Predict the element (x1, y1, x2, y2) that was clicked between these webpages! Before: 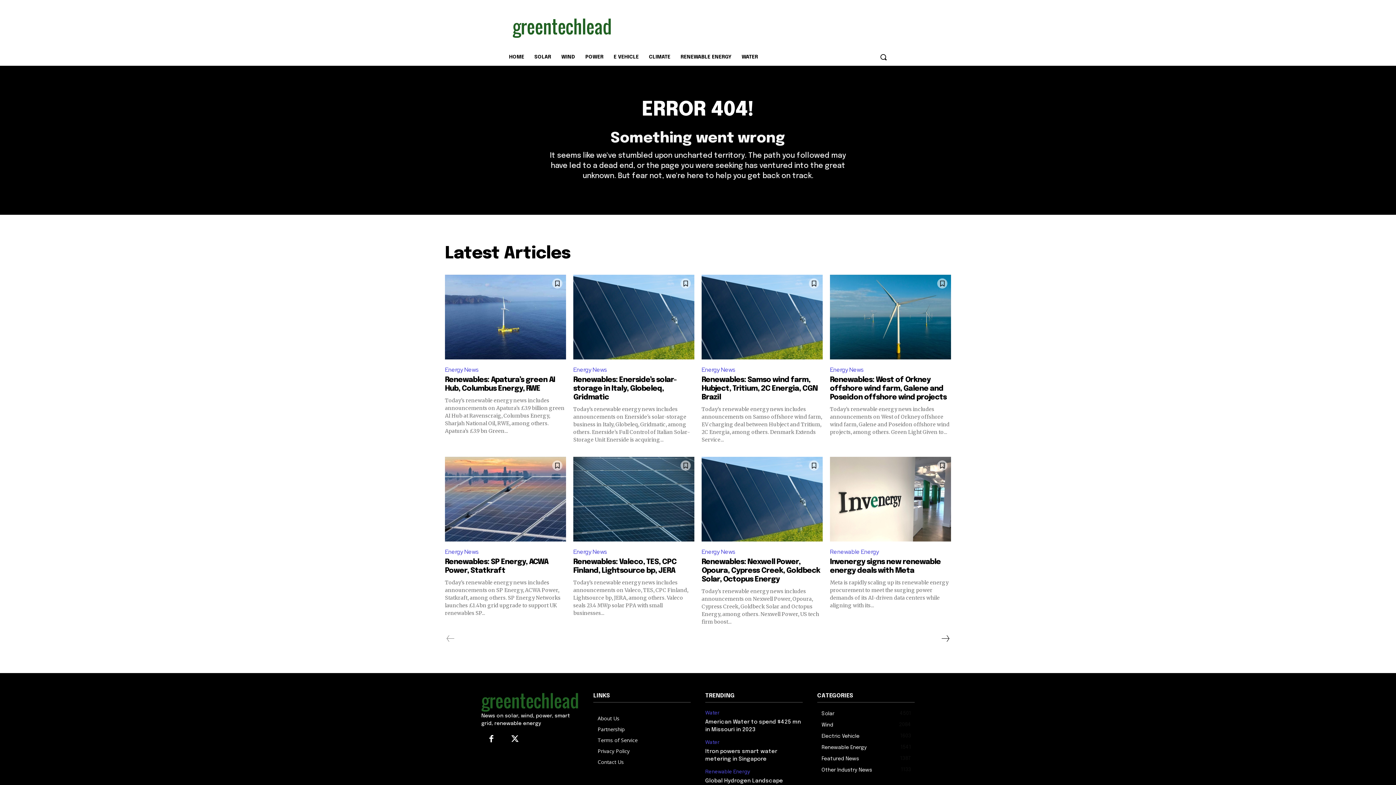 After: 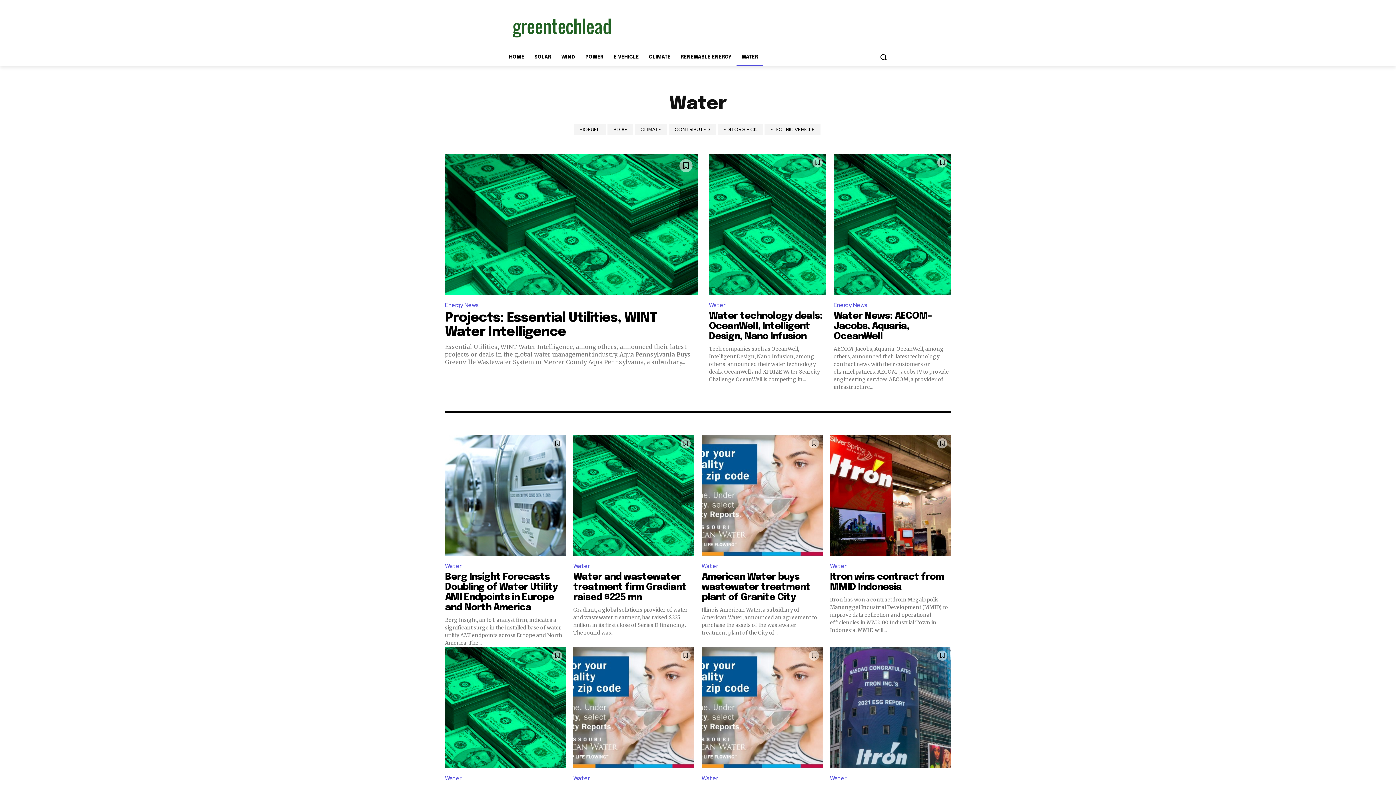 Action: label: Water bbox: (705, 739, 719, 745)